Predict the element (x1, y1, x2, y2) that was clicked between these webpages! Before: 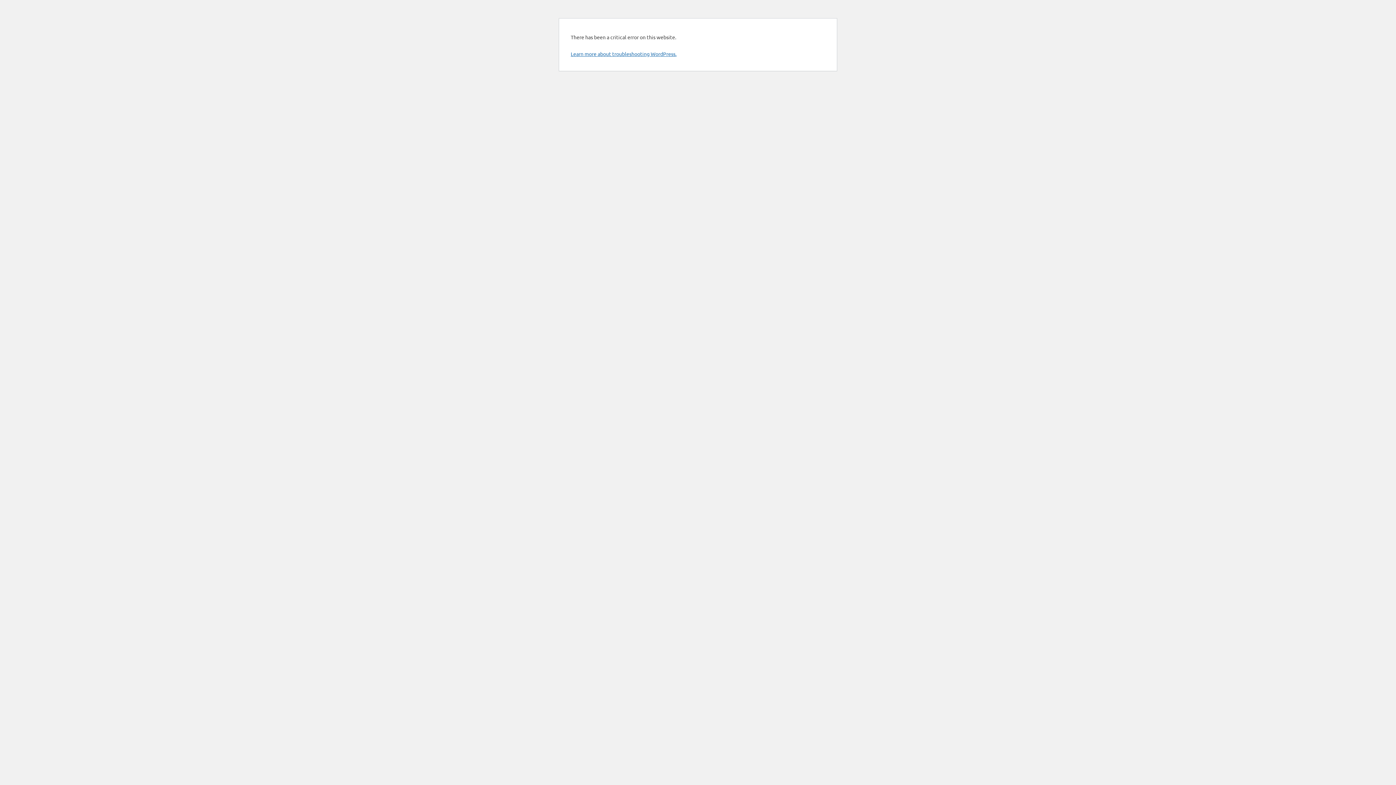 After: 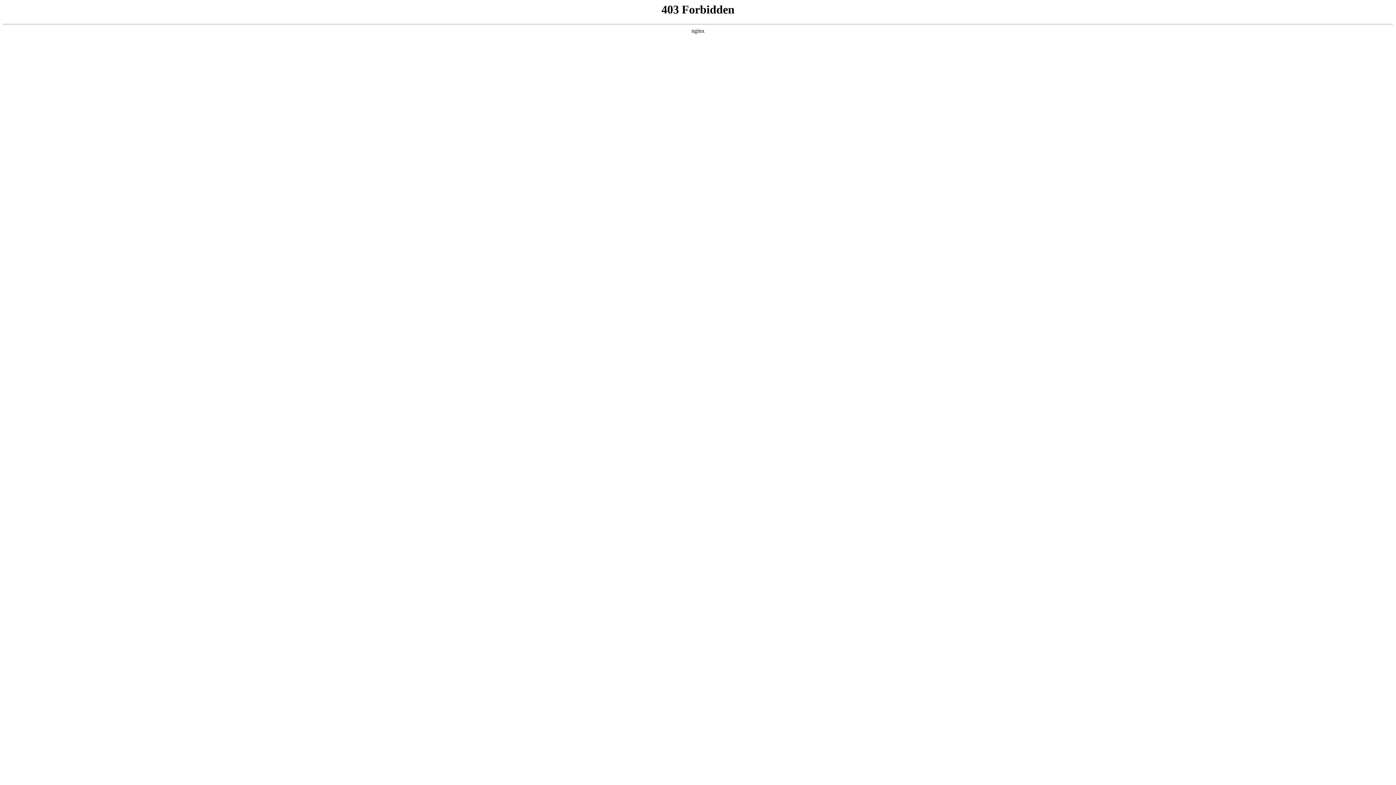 Action: bbox: (570, 50, 676, 57) label: Learn more about troubleshooting WordPress.